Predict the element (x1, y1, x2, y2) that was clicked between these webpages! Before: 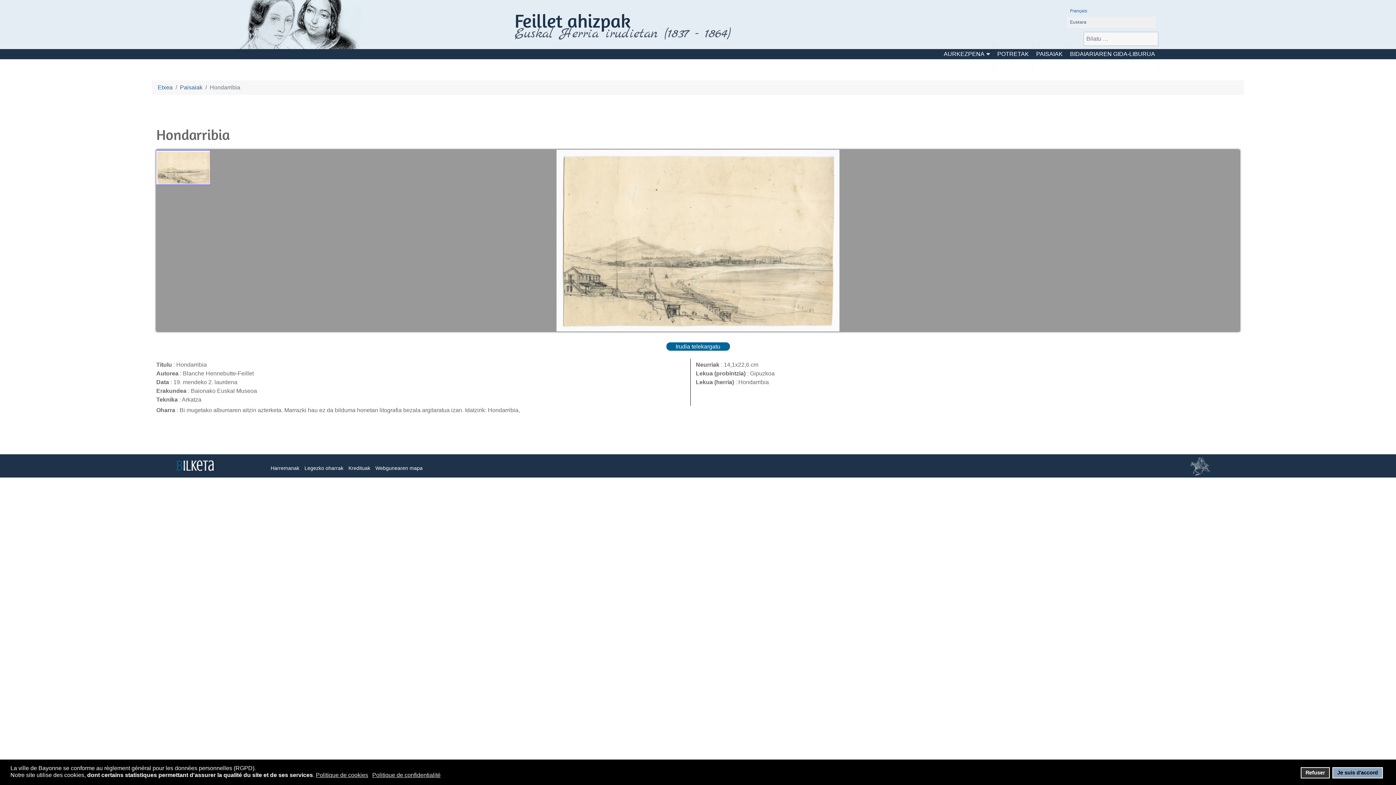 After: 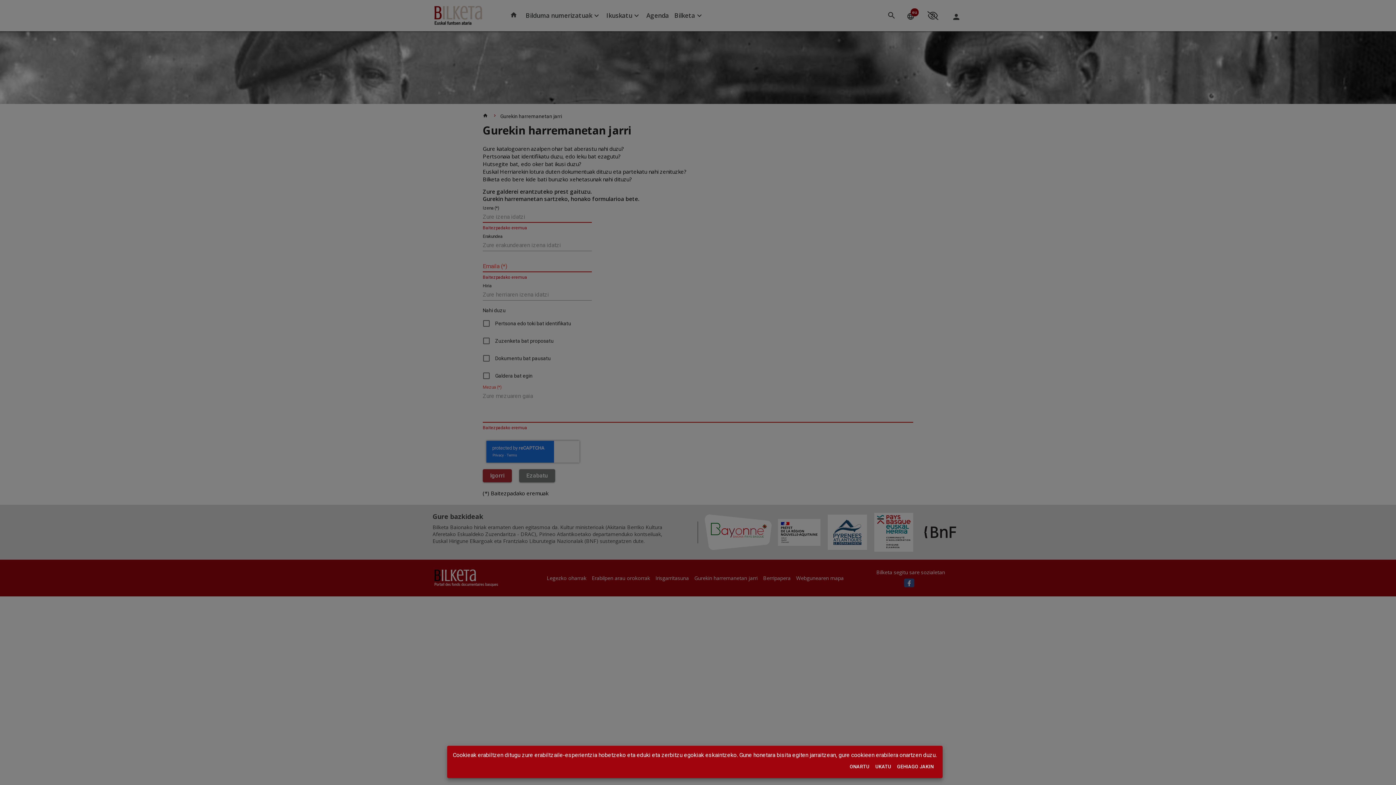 Action: bbox: (270, 465, 299, 471) label: Harremanak